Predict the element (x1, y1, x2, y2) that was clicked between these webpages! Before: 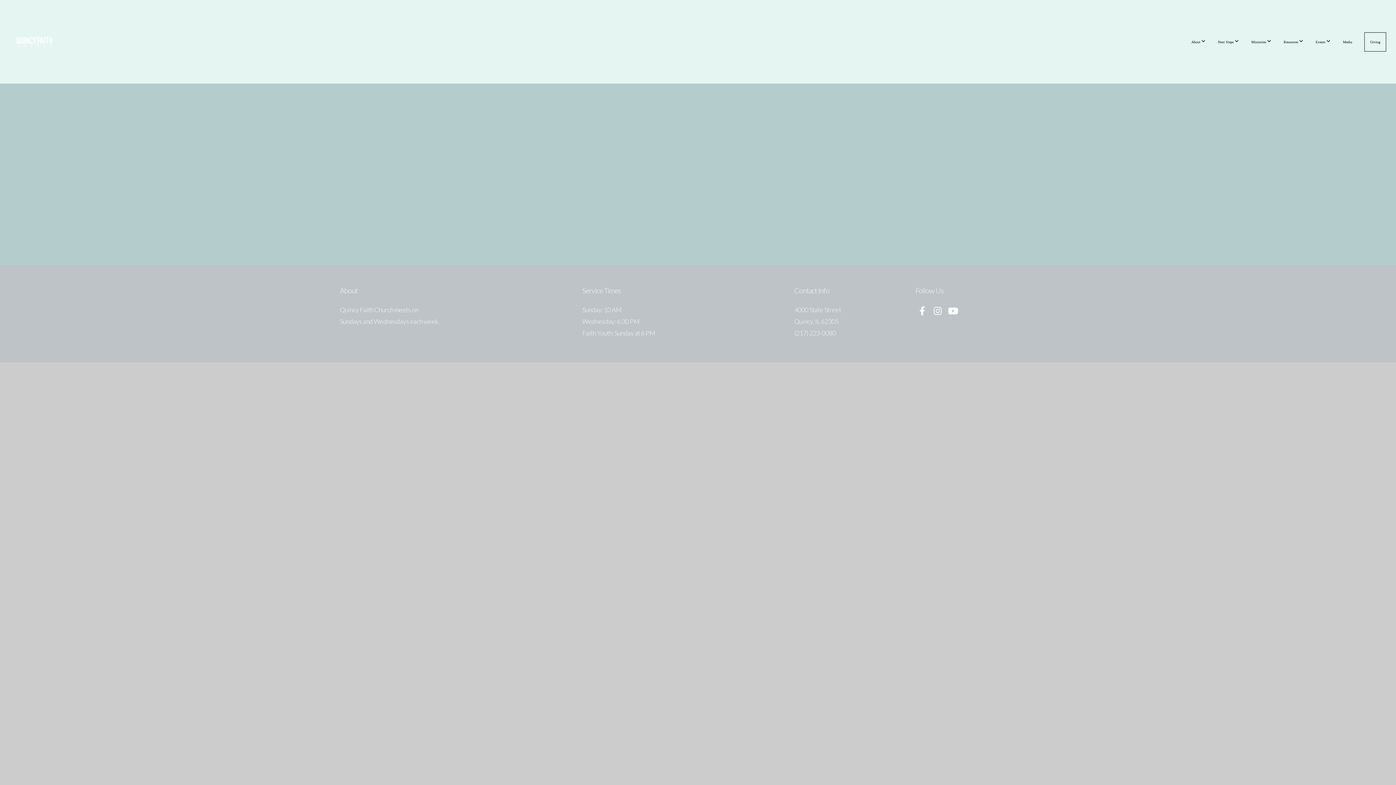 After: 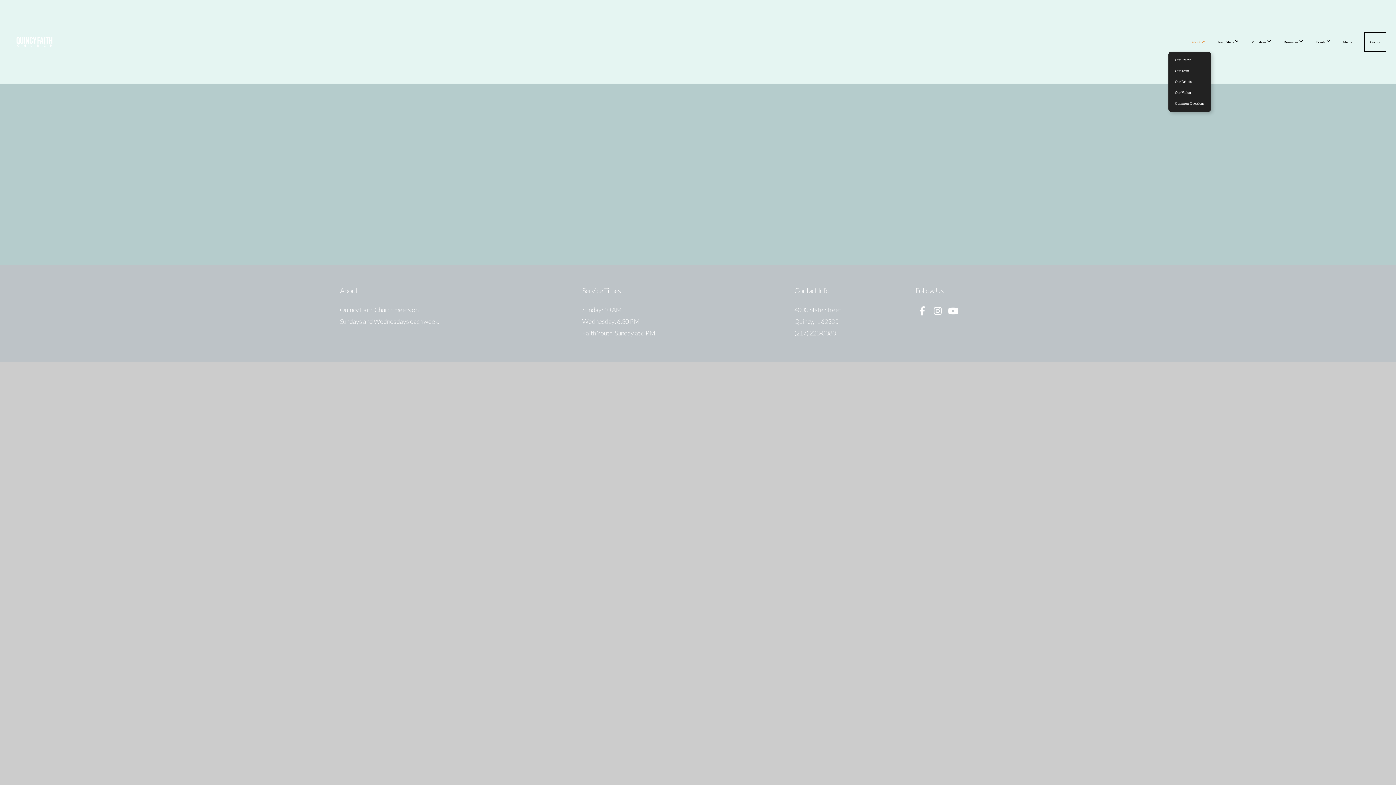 Action: bbox: (1186, 32, 1211, 51) label: About 